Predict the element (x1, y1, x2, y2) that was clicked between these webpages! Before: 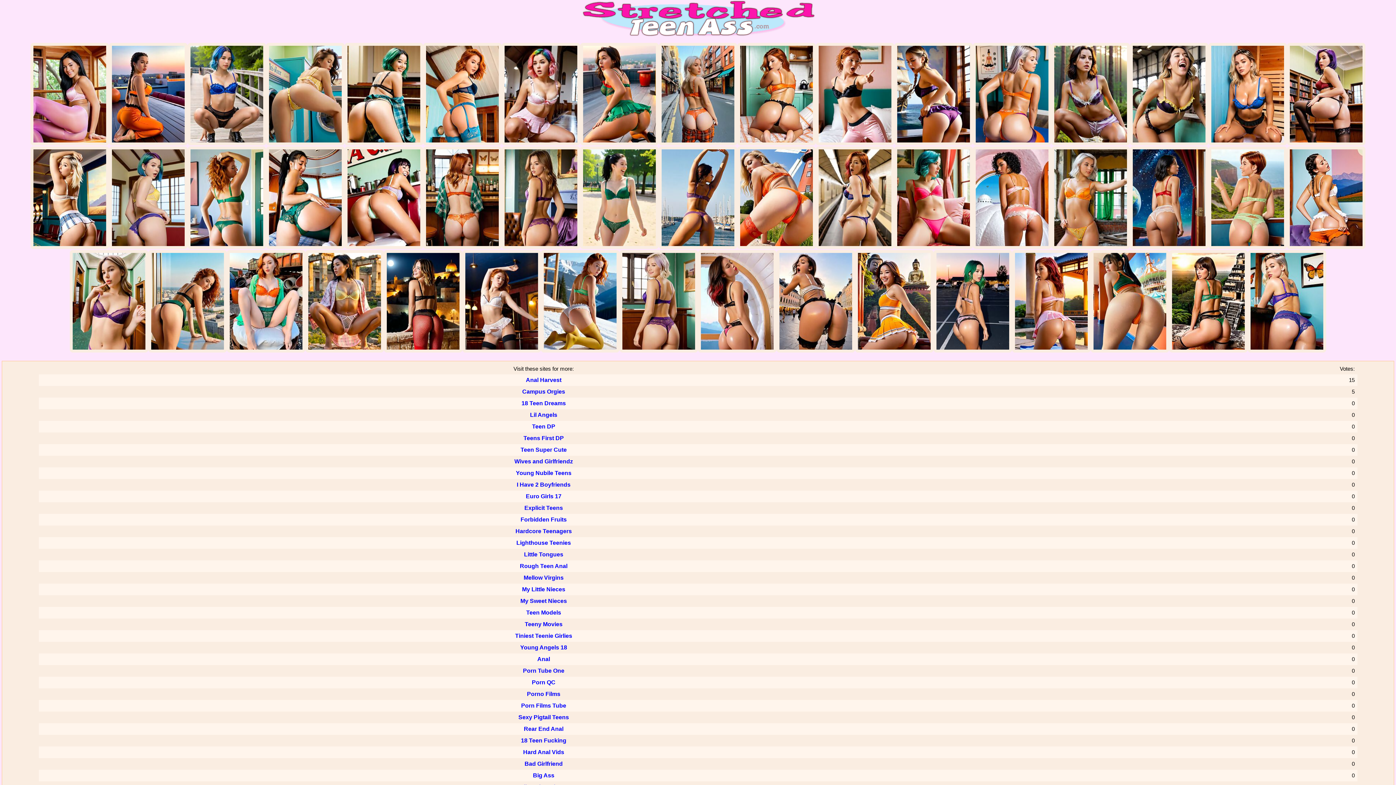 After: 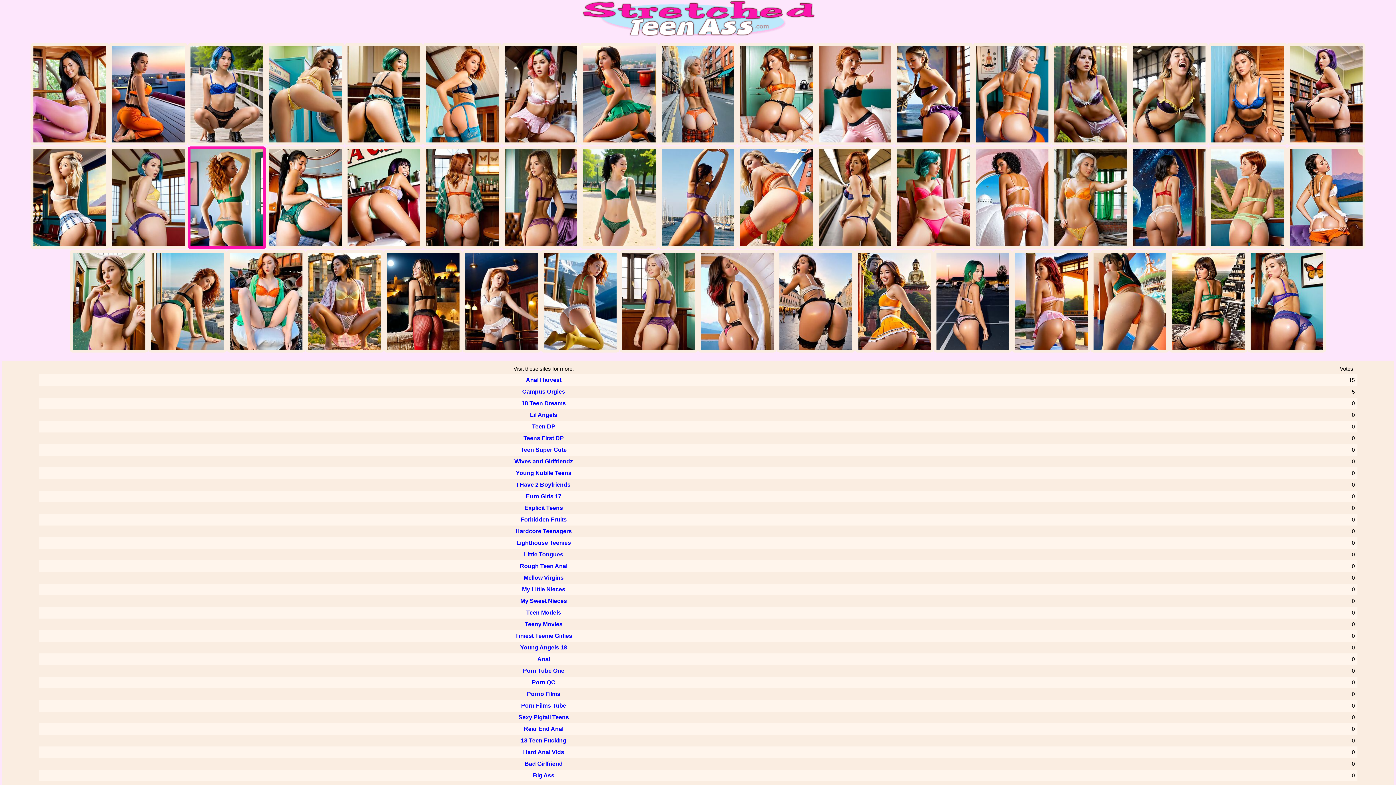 Action: bbox: (187, 146, 266, 250)